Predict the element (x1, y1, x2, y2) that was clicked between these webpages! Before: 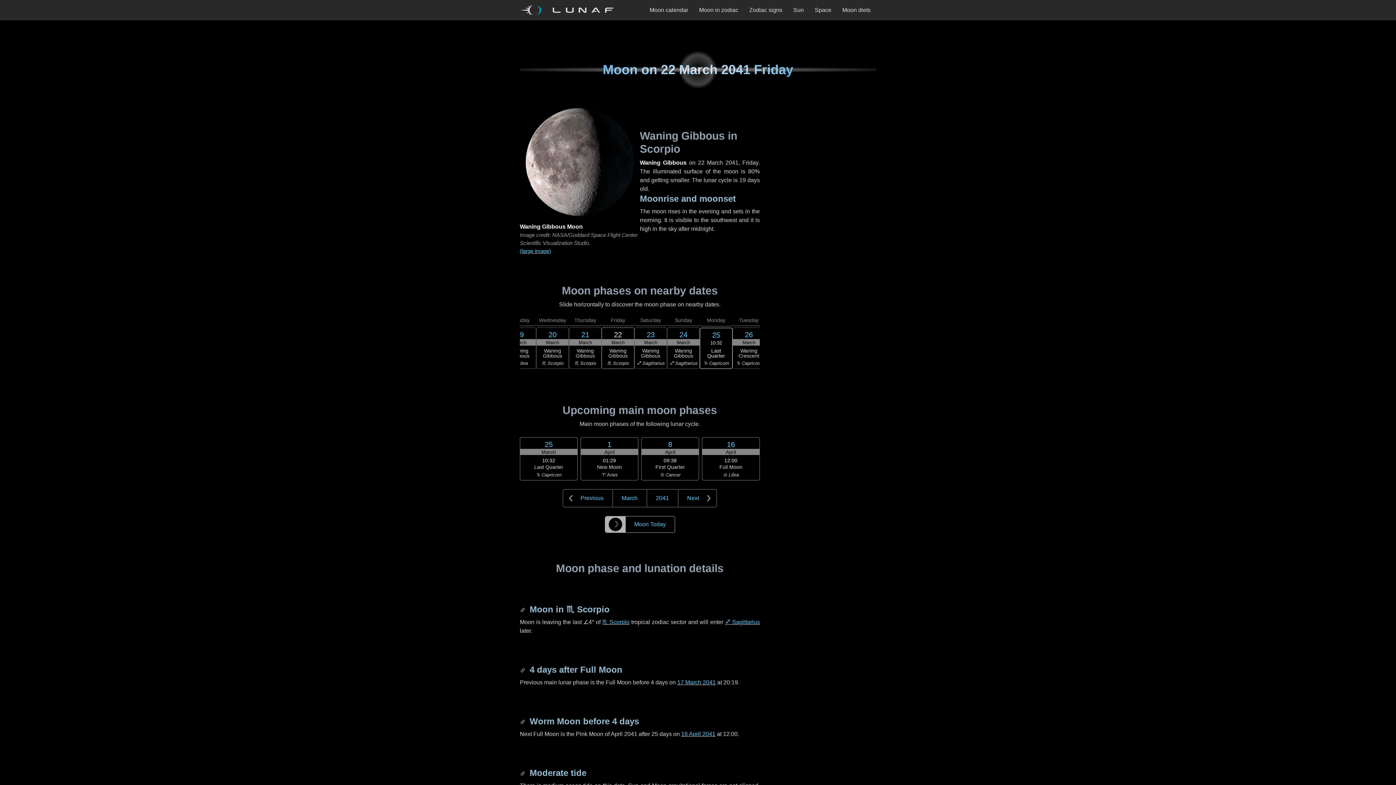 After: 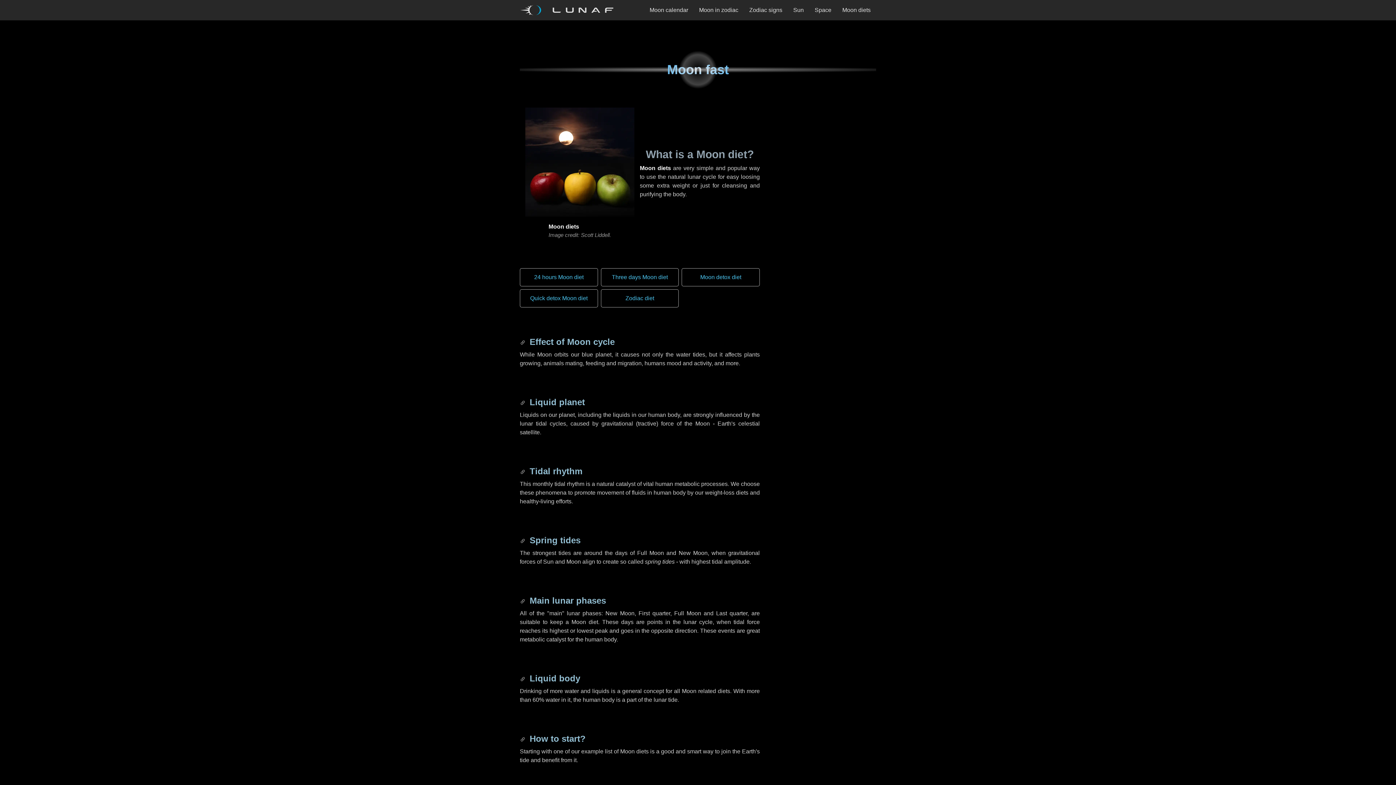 Action: label: Moon diets bbox: (837, 0, 876, 20)